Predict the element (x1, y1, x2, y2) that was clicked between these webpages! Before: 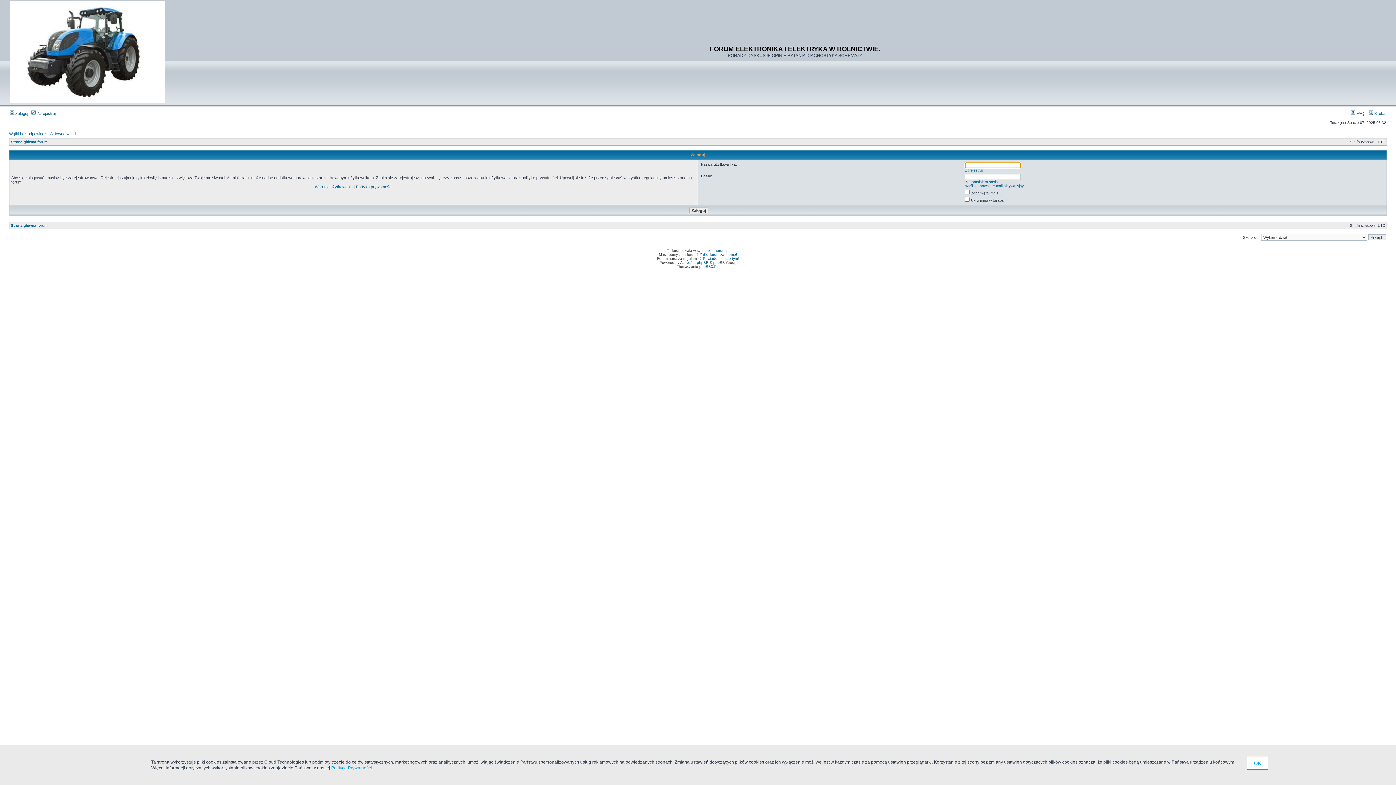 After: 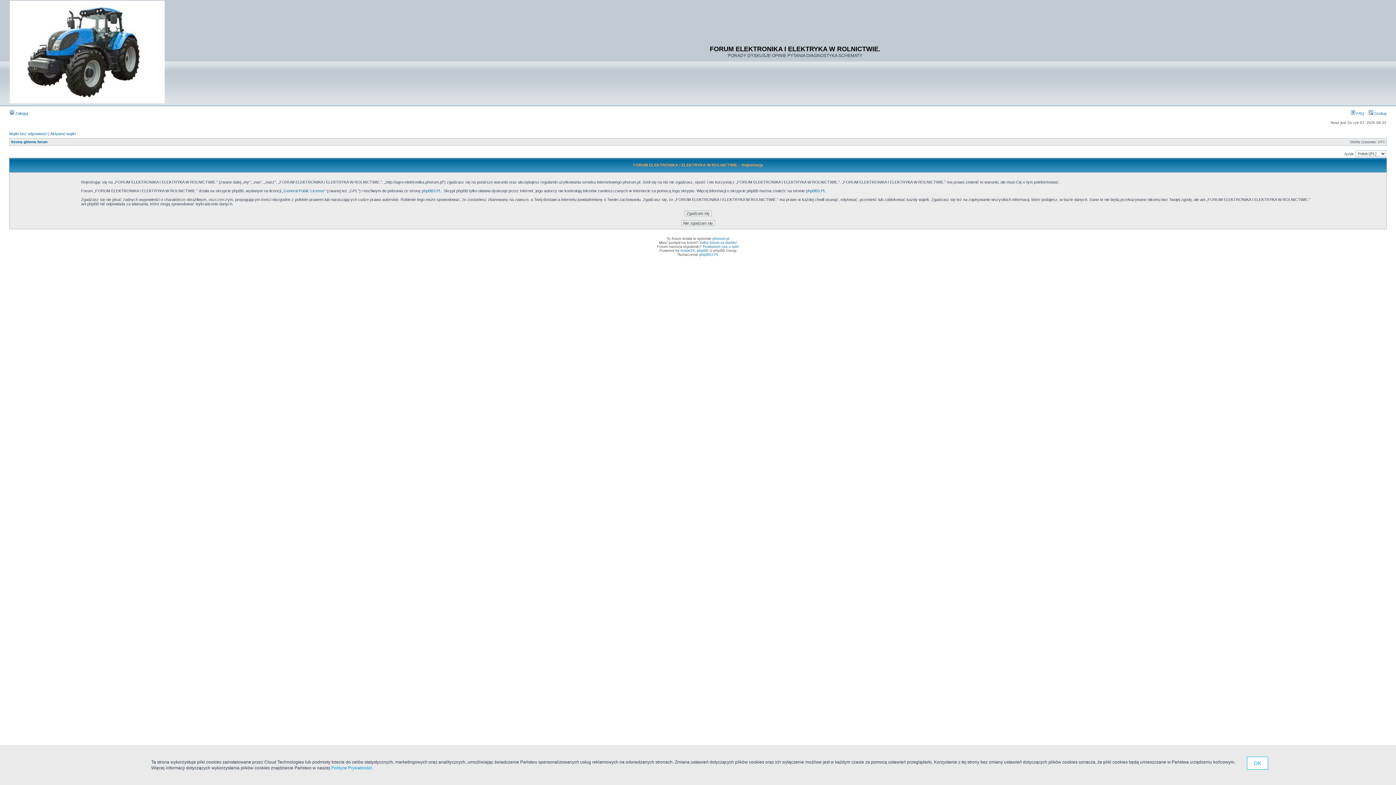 Action: label:  Zarejestruj bbox: (31, 111, 55, 115)